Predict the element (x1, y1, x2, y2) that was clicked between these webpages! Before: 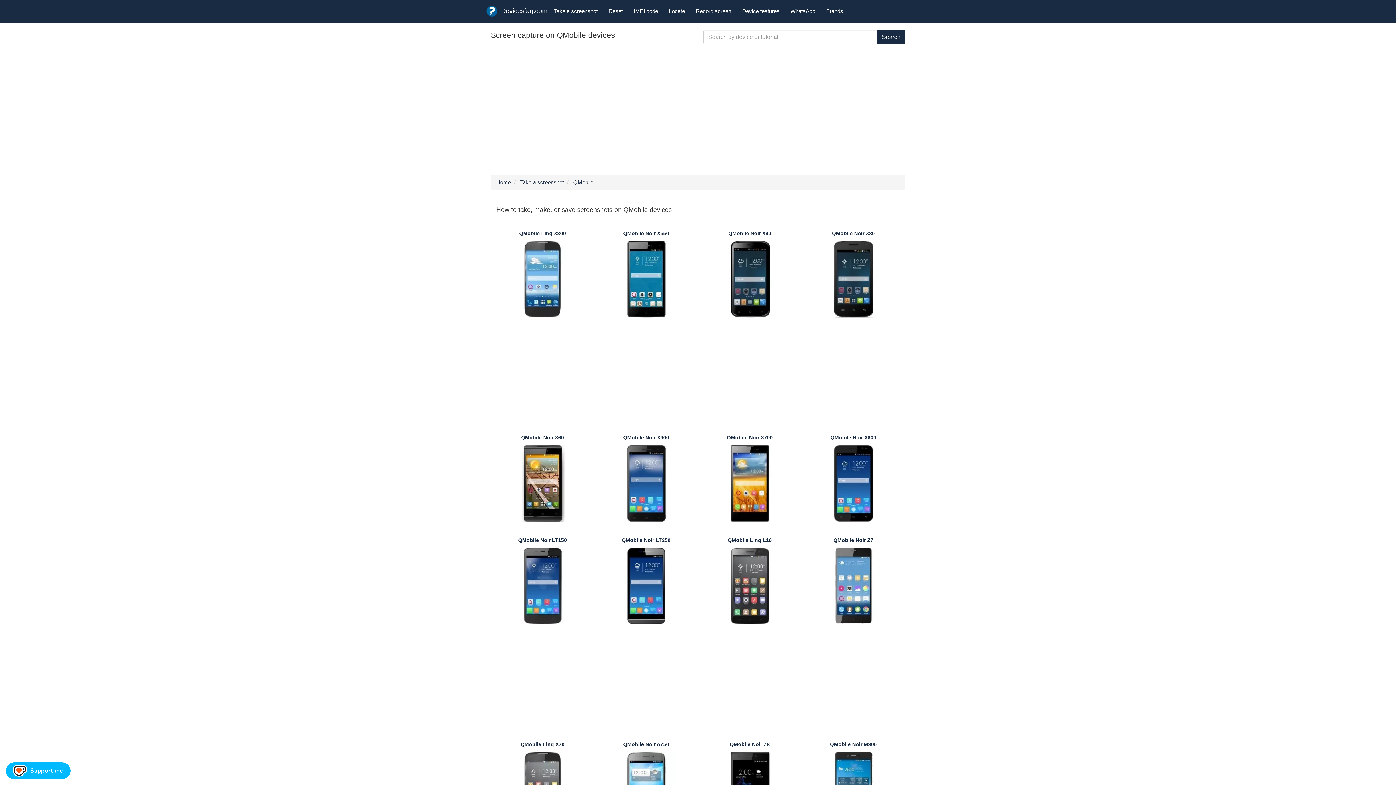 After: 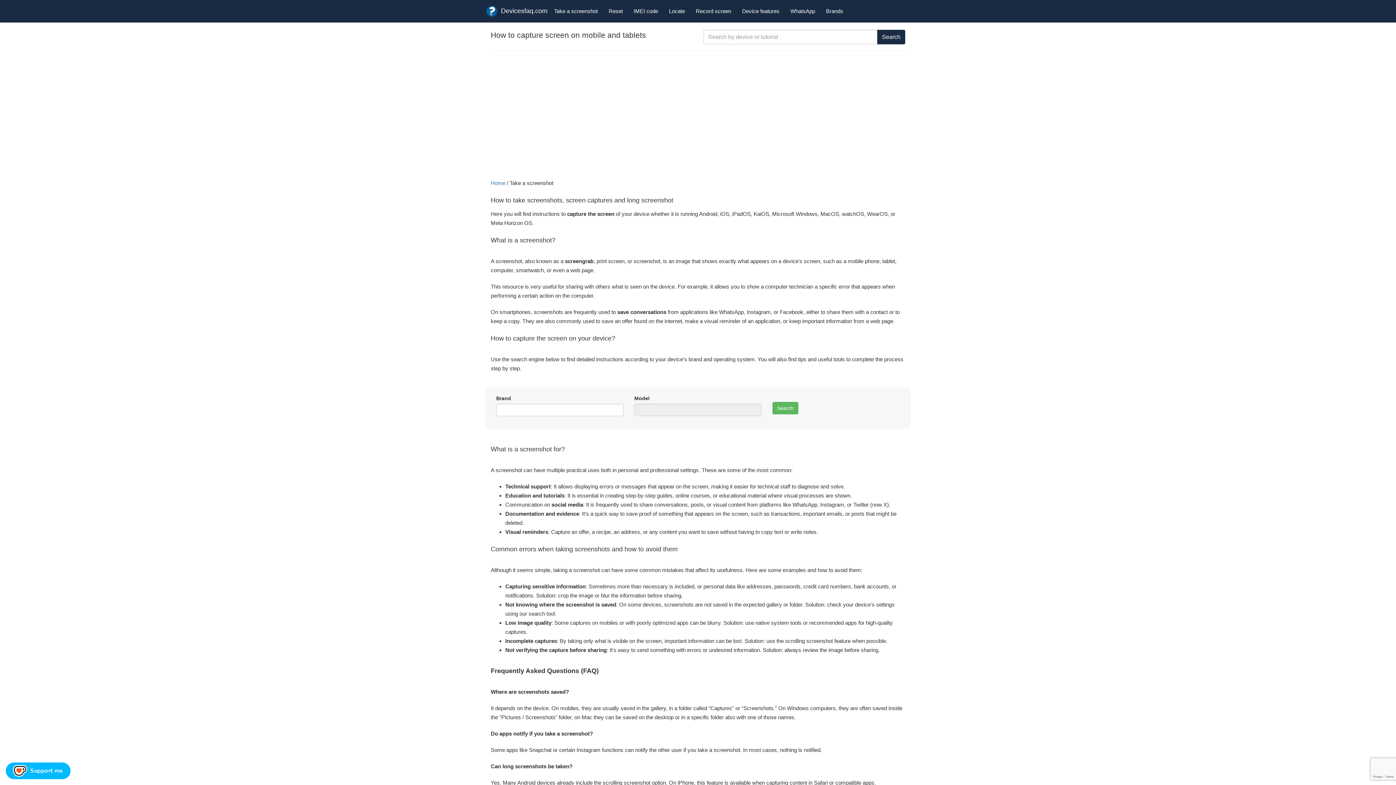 Action: label: Take a screenshot bbox: (520, 179, 564, 185)